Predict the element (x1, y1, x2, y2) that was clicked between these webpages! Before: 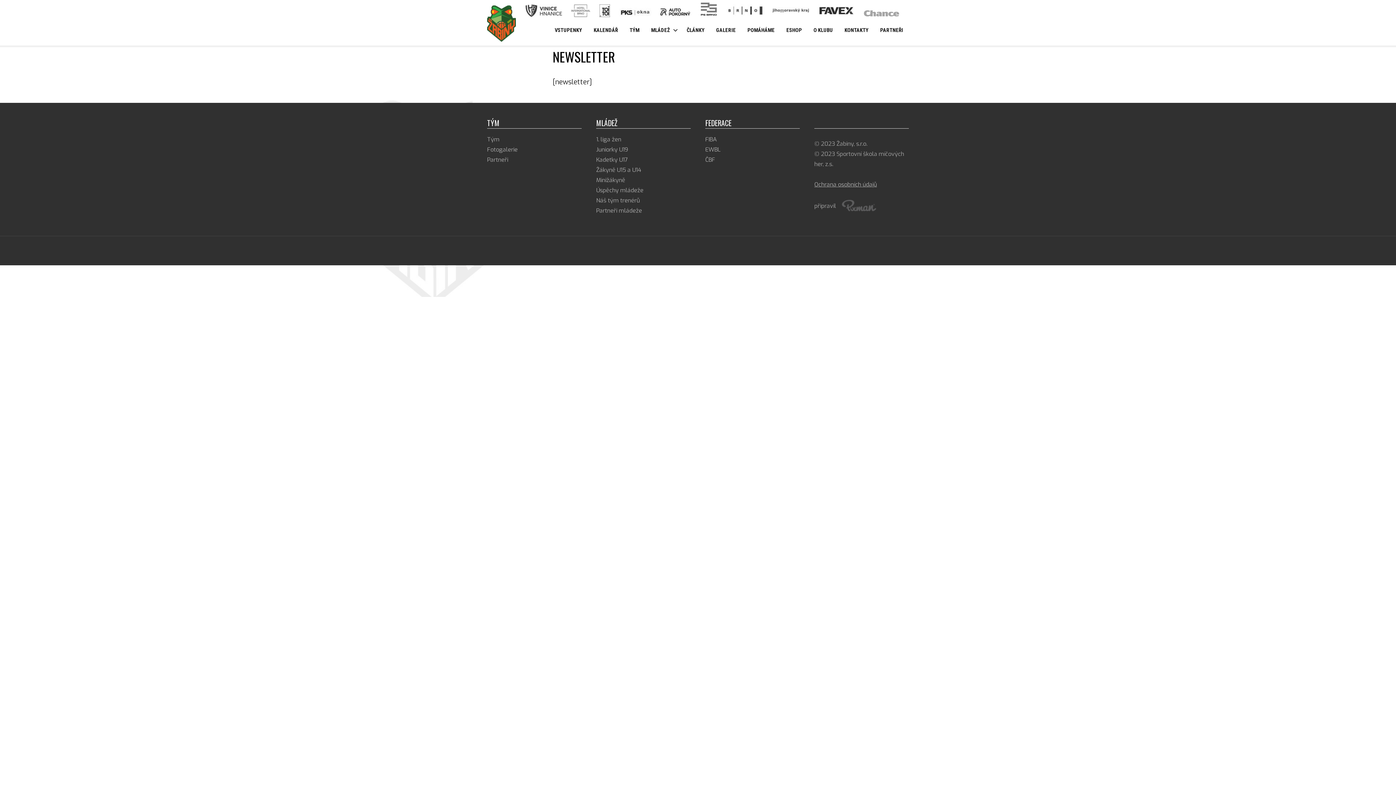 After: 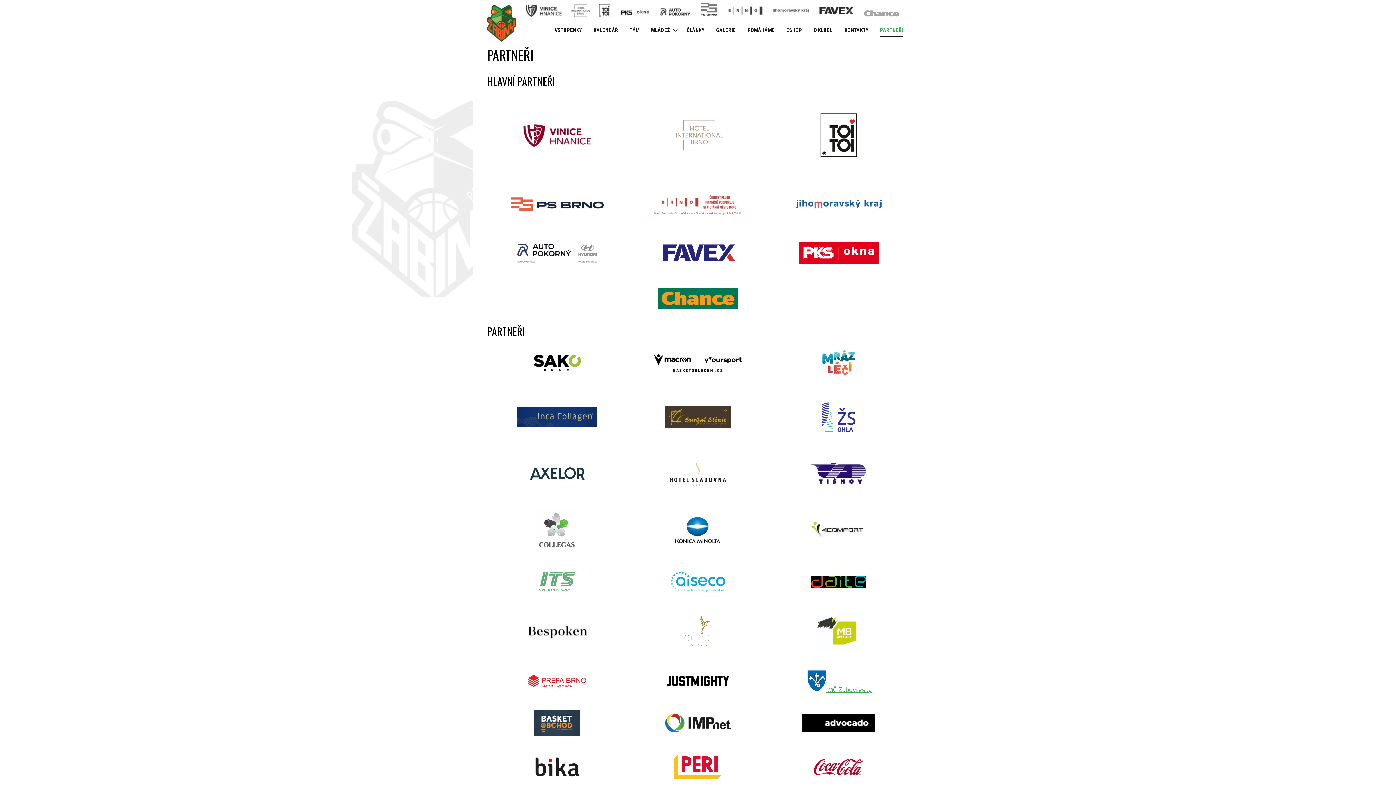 Action: bbox: (880, 24, 903, 37) label: PARTNEŘI